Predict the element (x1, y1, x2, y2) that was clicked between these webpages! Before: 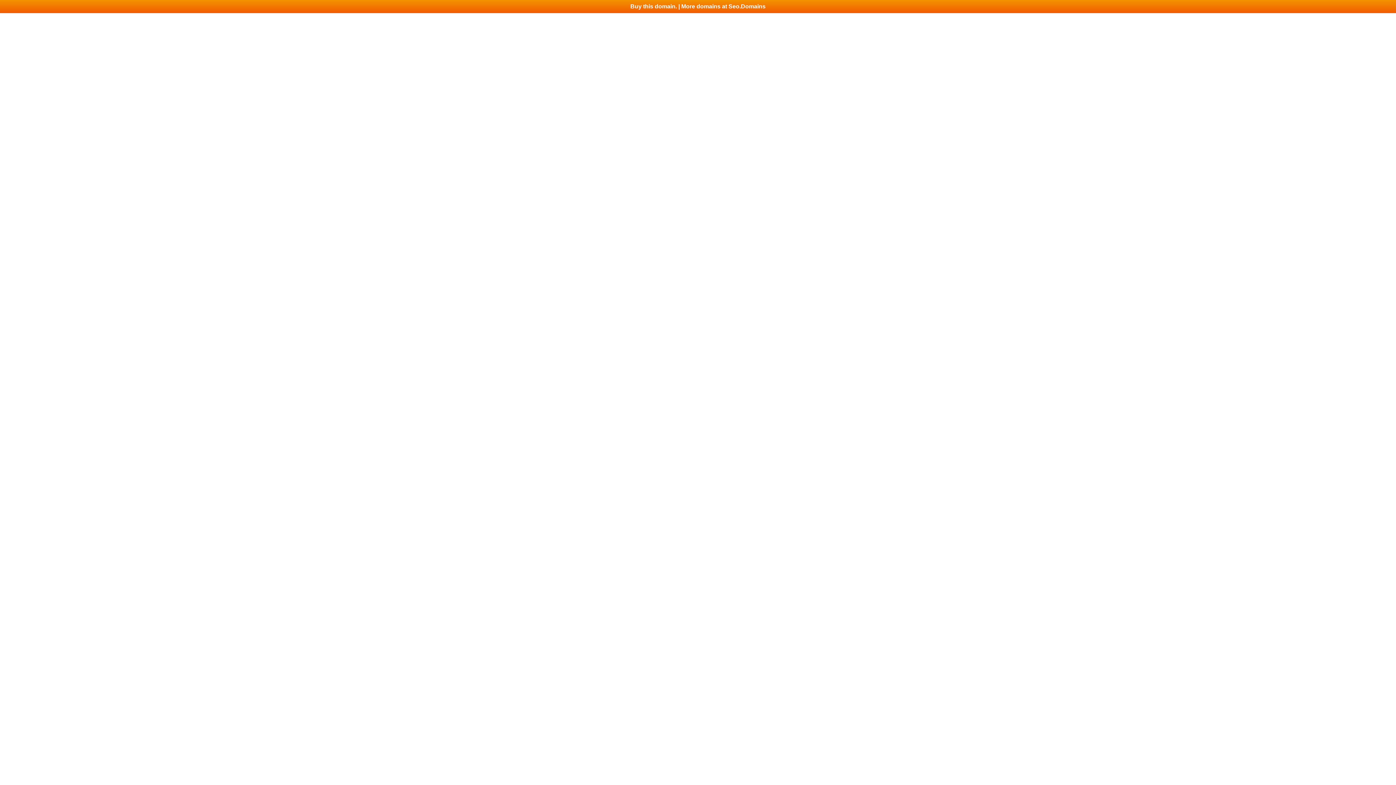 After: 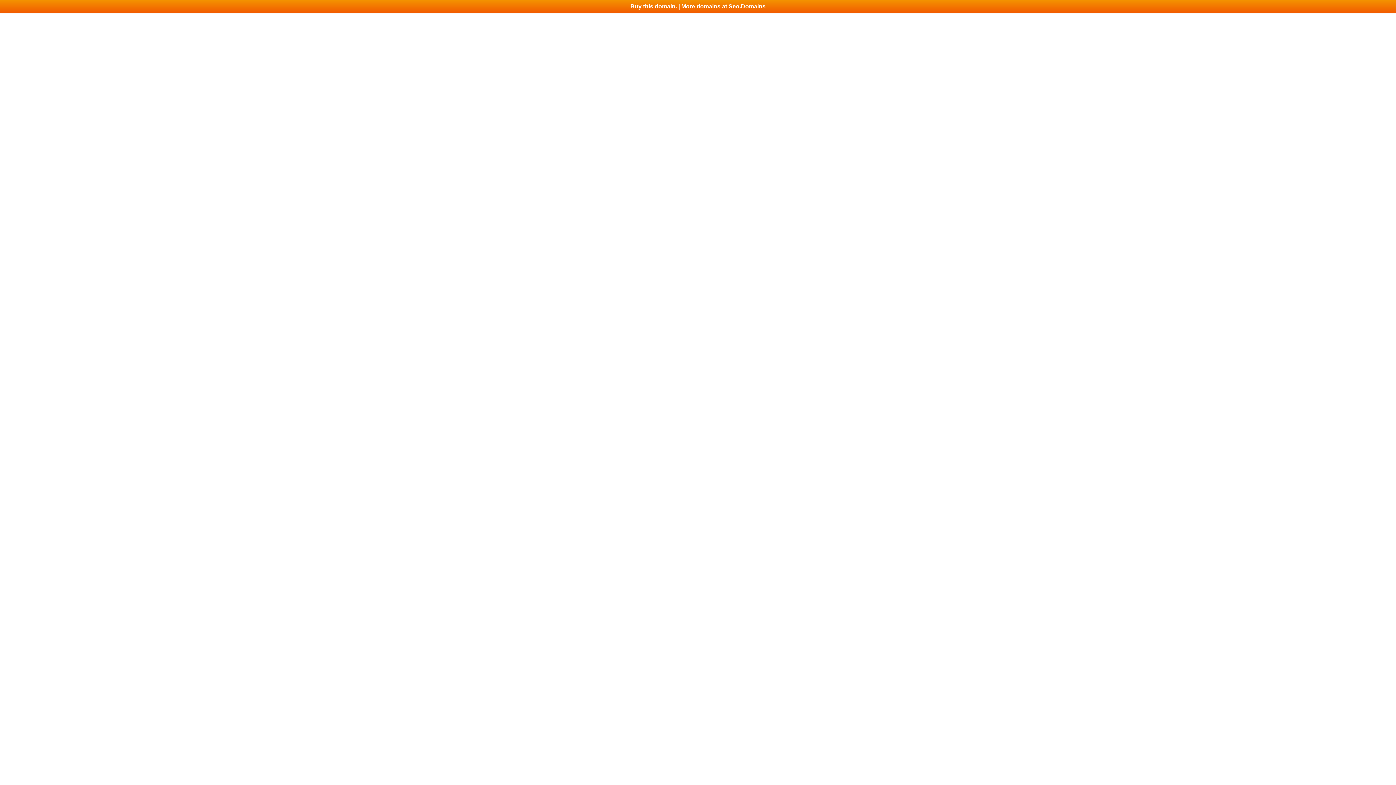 Action: bbox: (0, 0, 1396, 13) label: Buy this domain. | More domains at Seo.Domains